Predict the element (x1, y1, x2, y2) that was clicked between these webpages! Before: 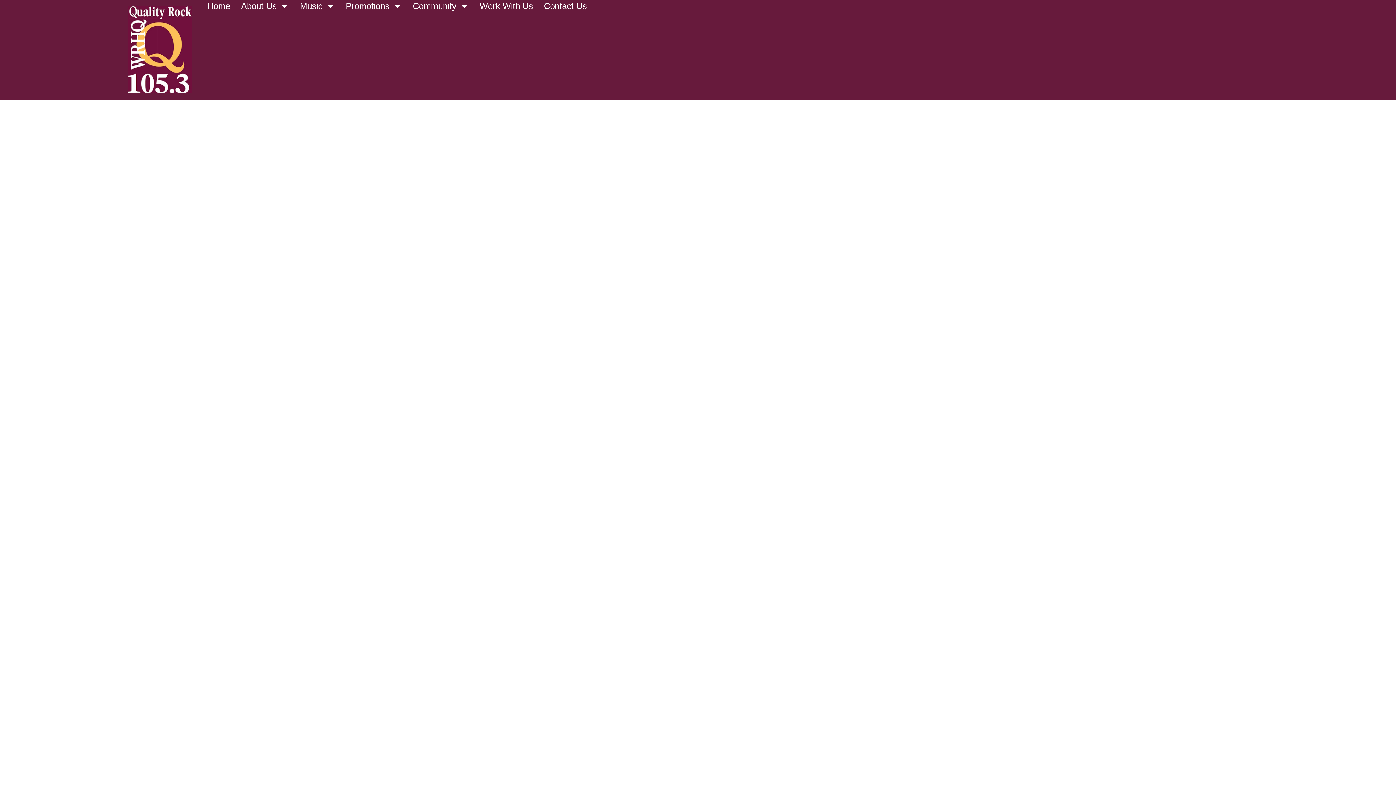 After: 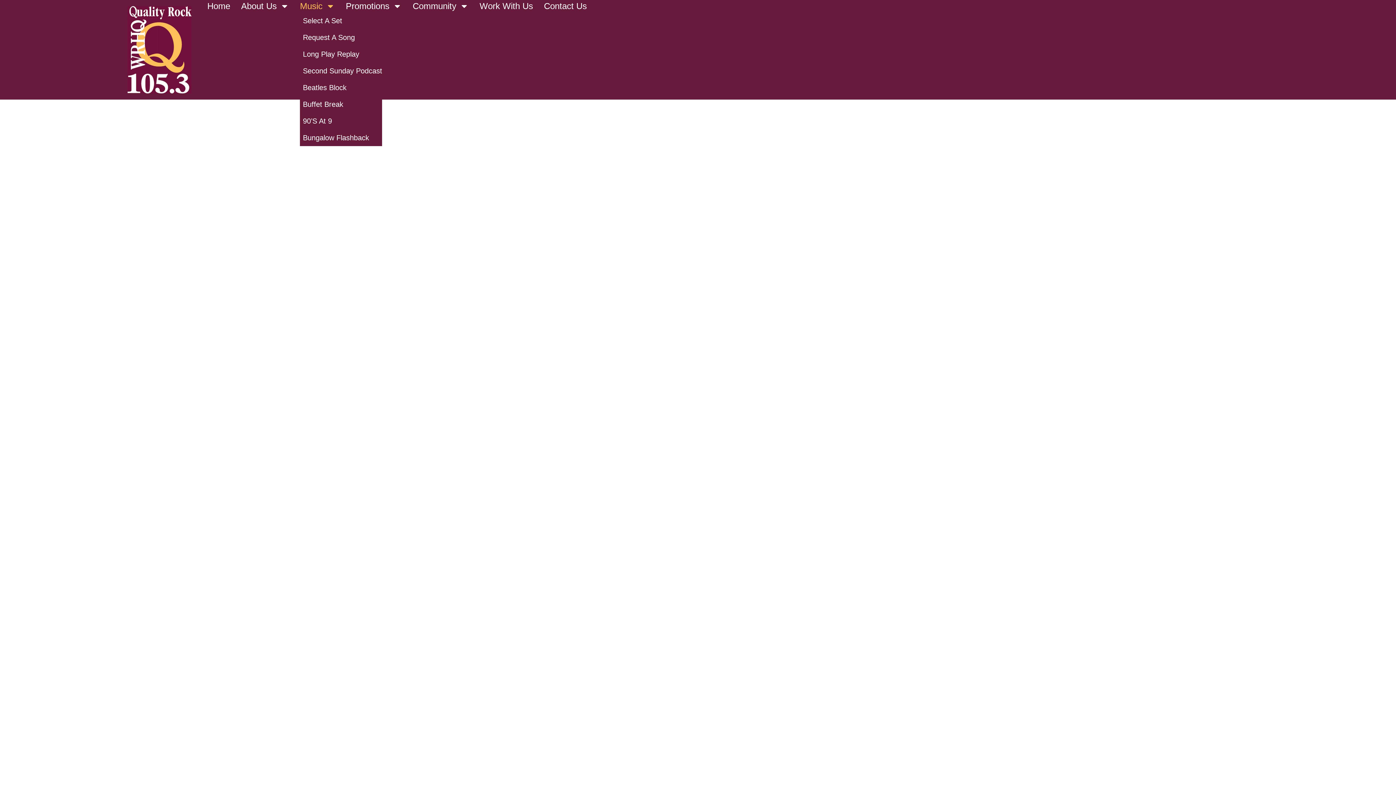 Action: bbox: (300, 0, 334, 12) label: Music